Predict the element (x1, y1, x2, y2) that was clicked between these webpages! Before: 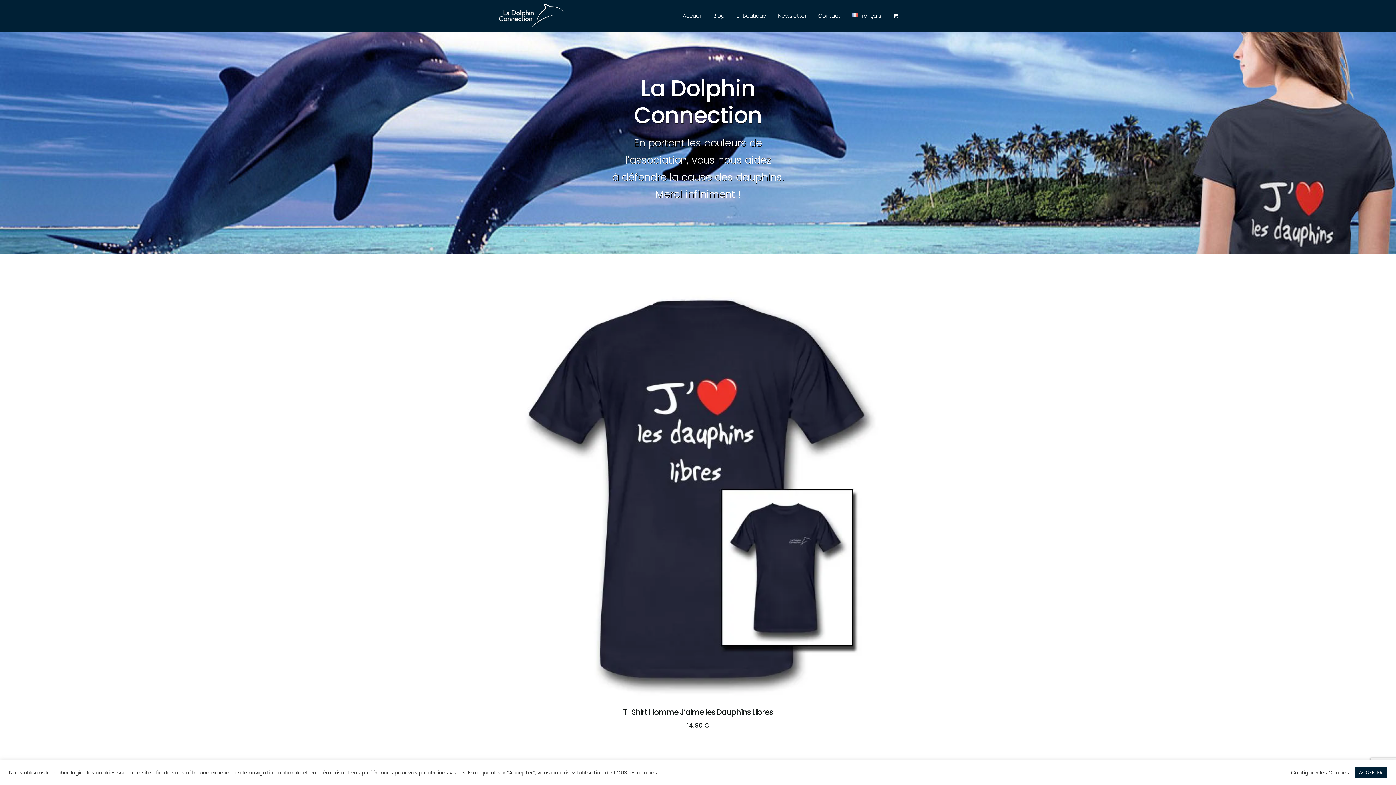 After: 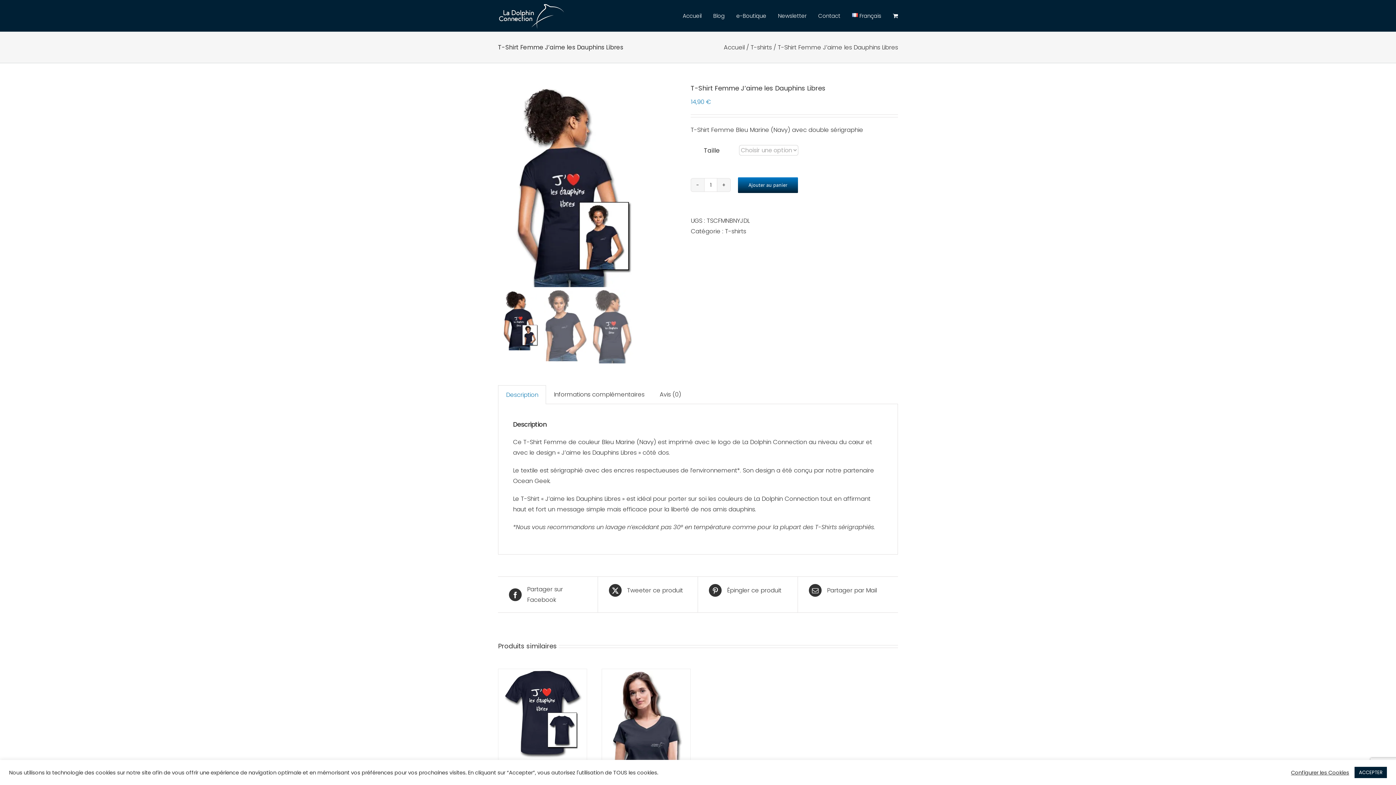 Action: bbox: (498, 750, 898, 758) label: T-Shirt Femme J’aime les Dauphins Libres